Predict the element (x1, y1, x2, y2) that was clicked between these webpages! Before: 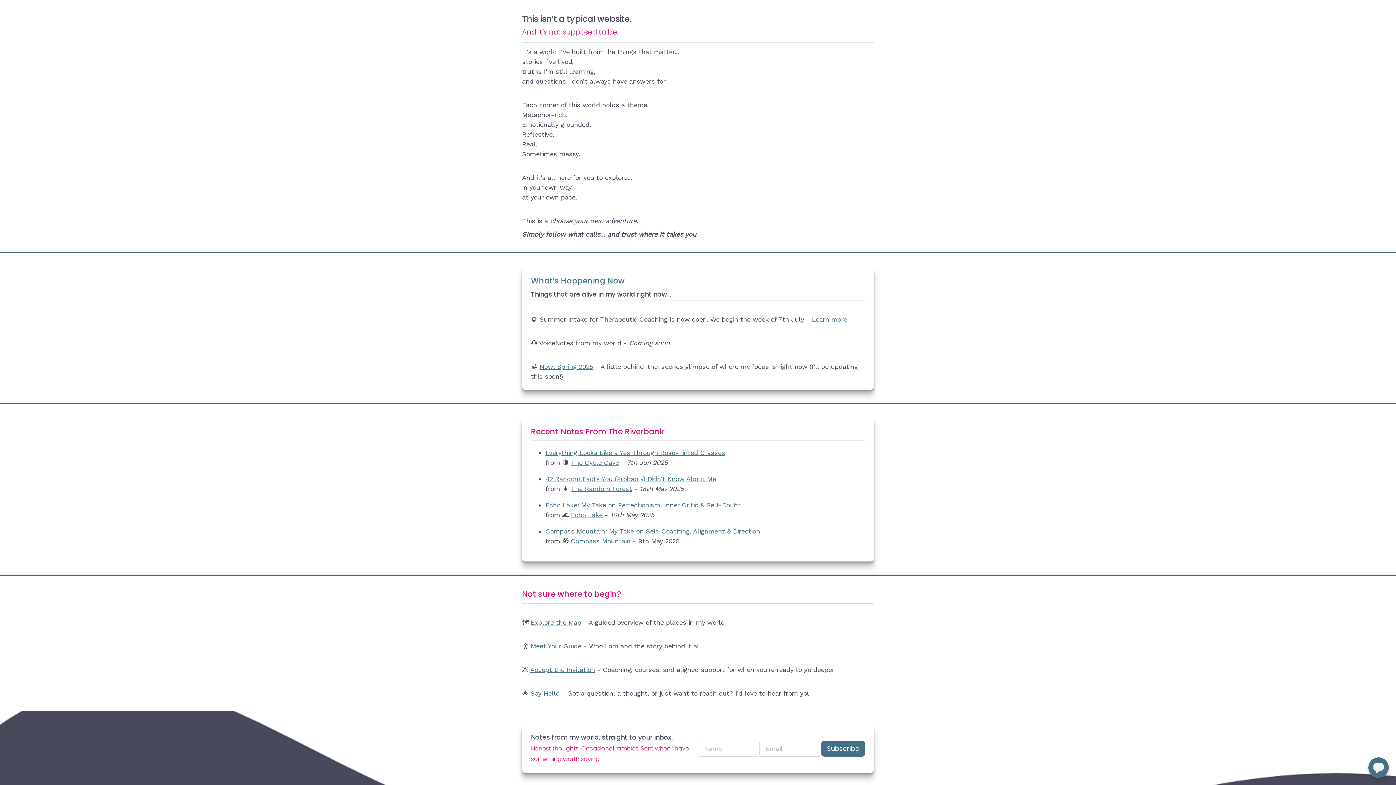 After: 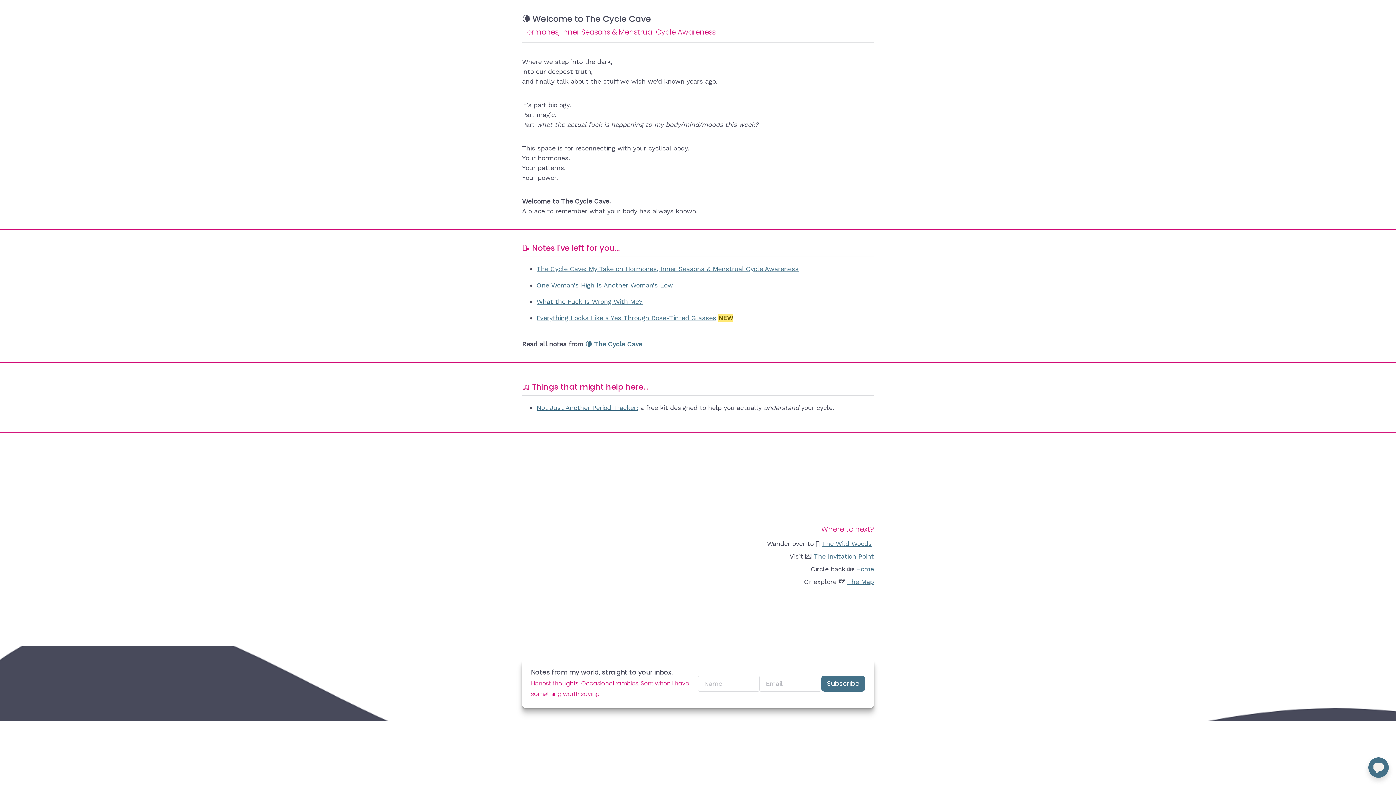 Action: bbox: (570, 459, 619, 466) label: The Cycle Cave